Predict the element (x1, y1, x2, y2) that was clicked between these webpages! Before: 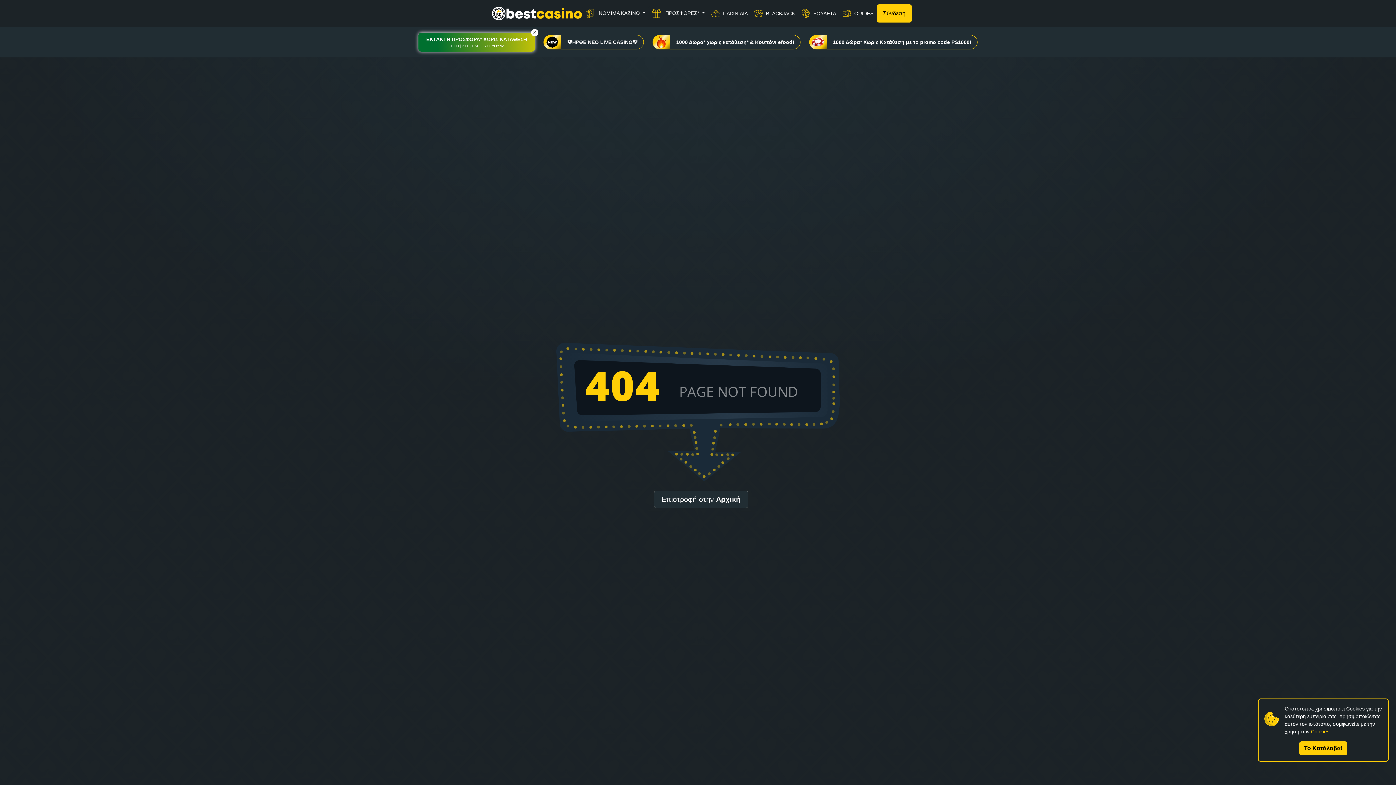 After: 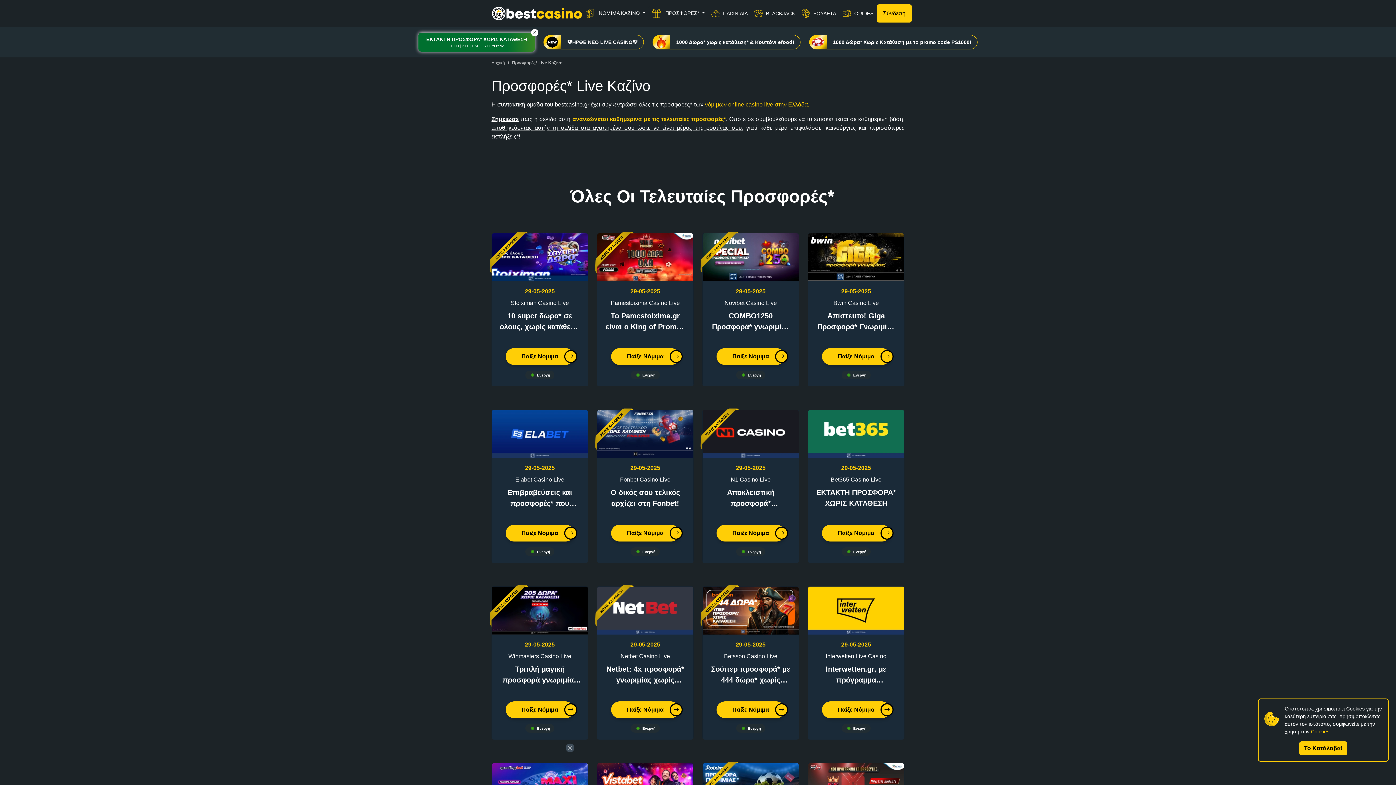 Action: label:  ΠΡΟΣΦΟΡΕΣ*  bbox: (649, 5, 708, 21)